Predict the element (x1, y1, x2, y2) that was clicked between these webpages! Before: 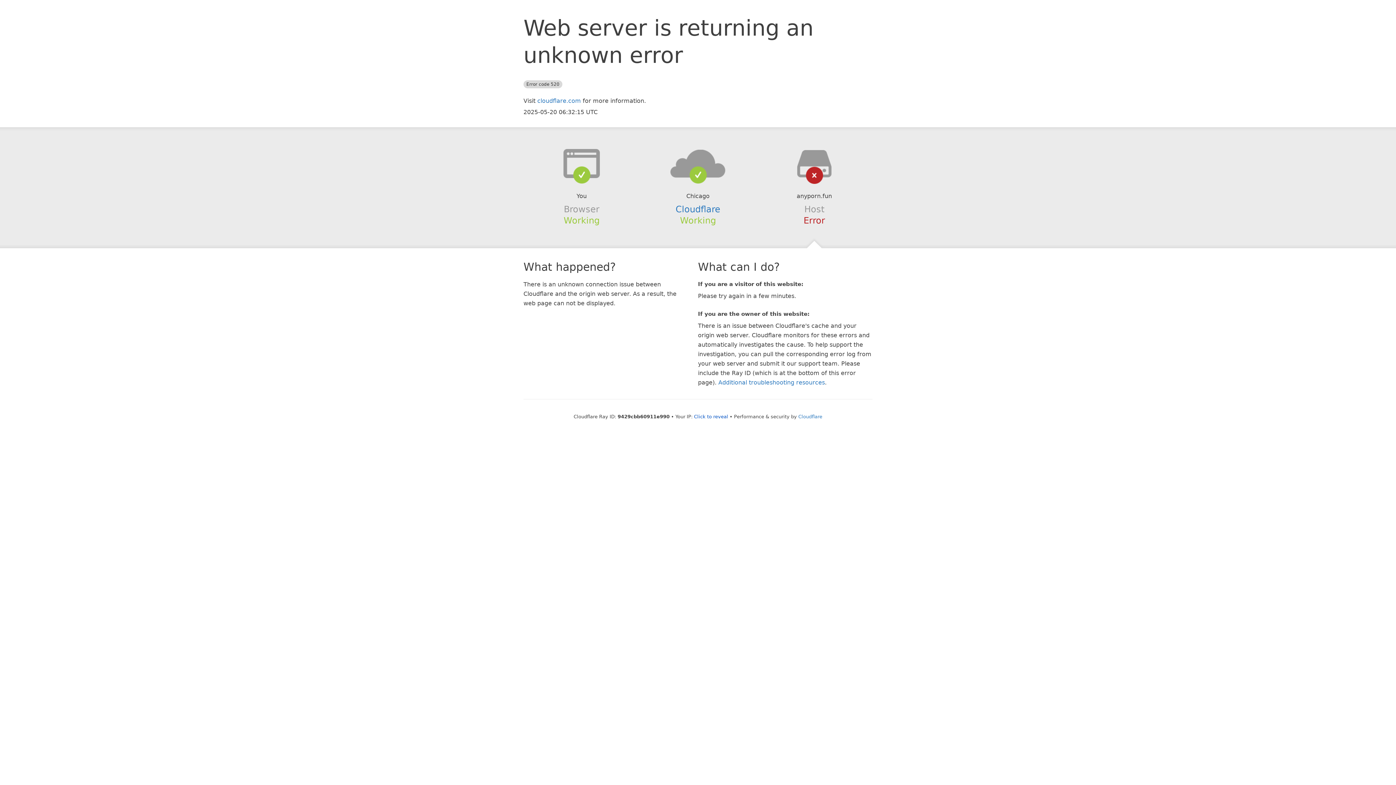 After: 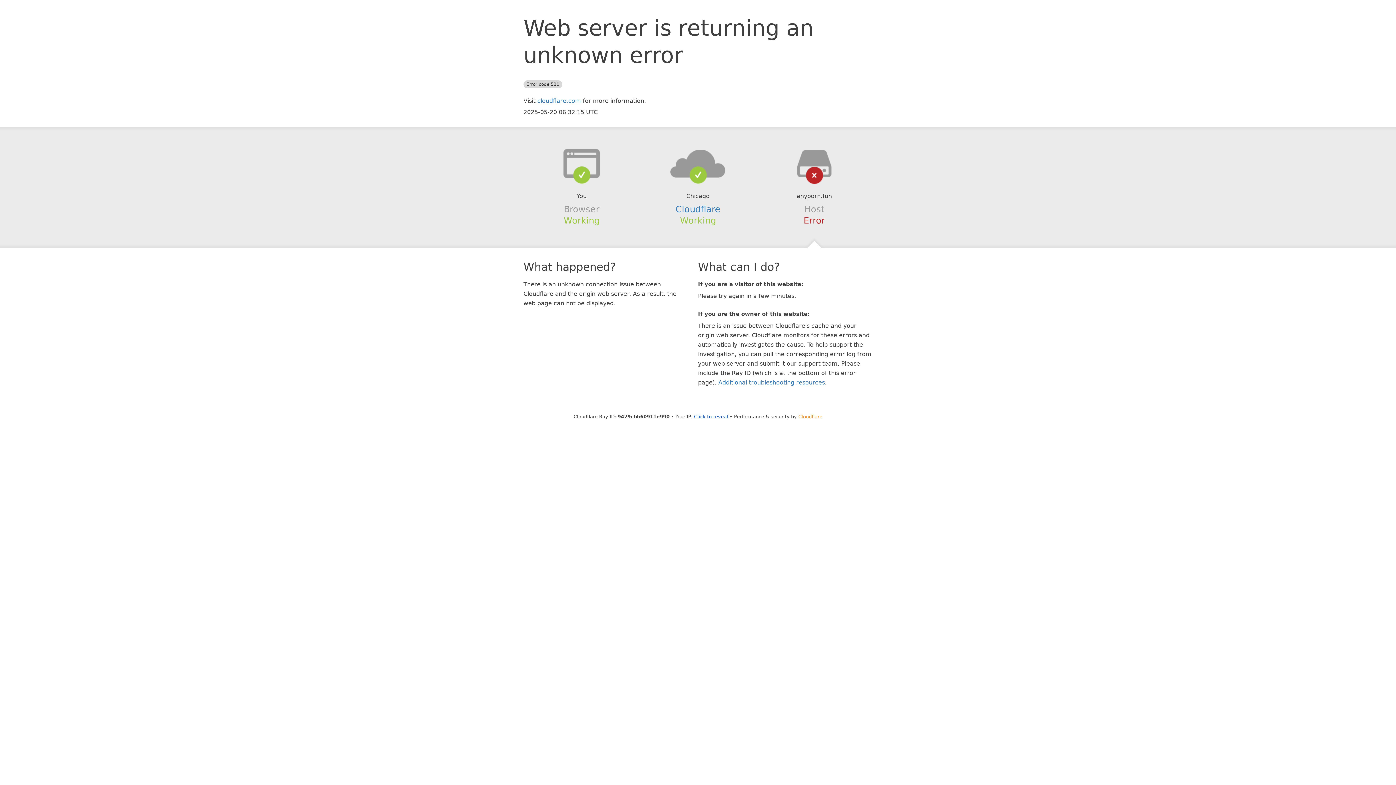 Action: bbox: (798, 414, 822, 419) label: Cloudflare